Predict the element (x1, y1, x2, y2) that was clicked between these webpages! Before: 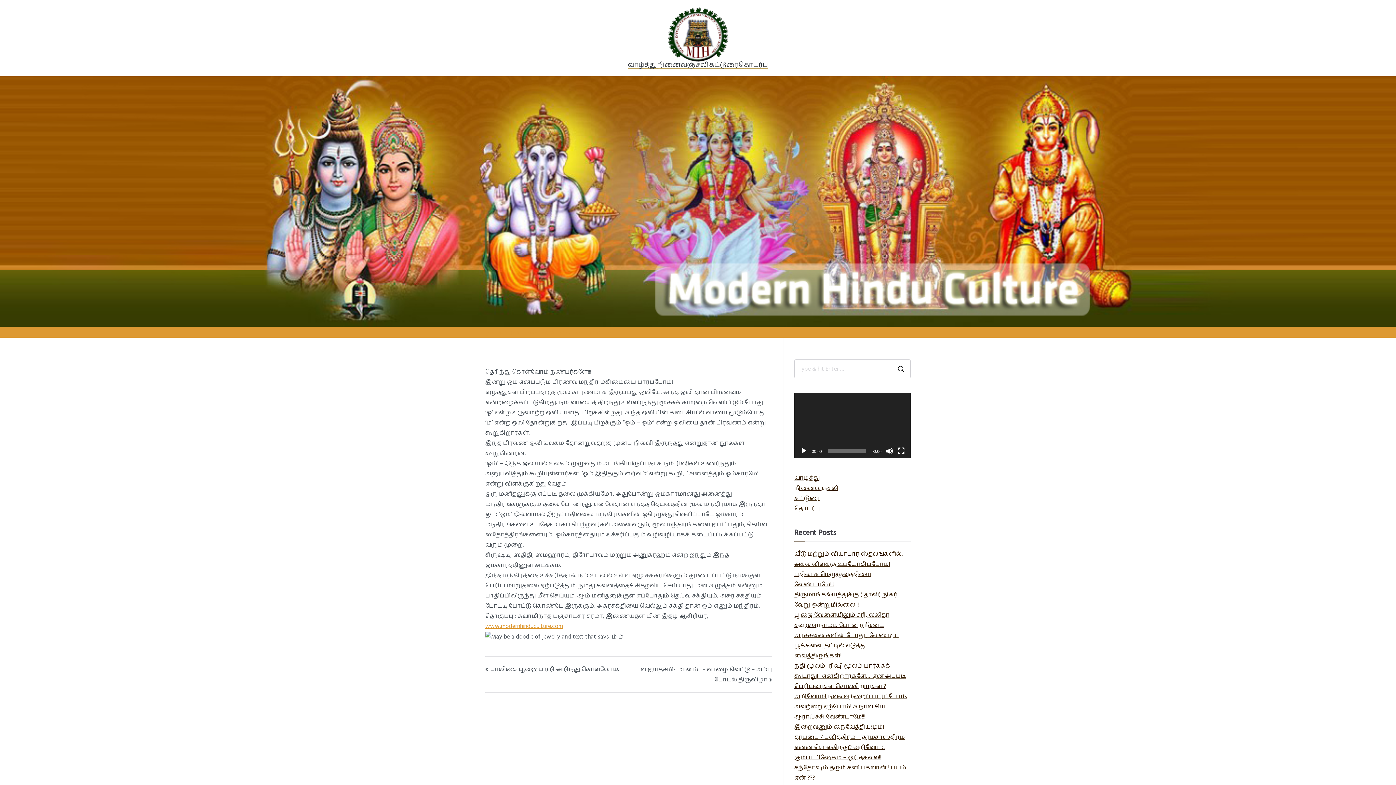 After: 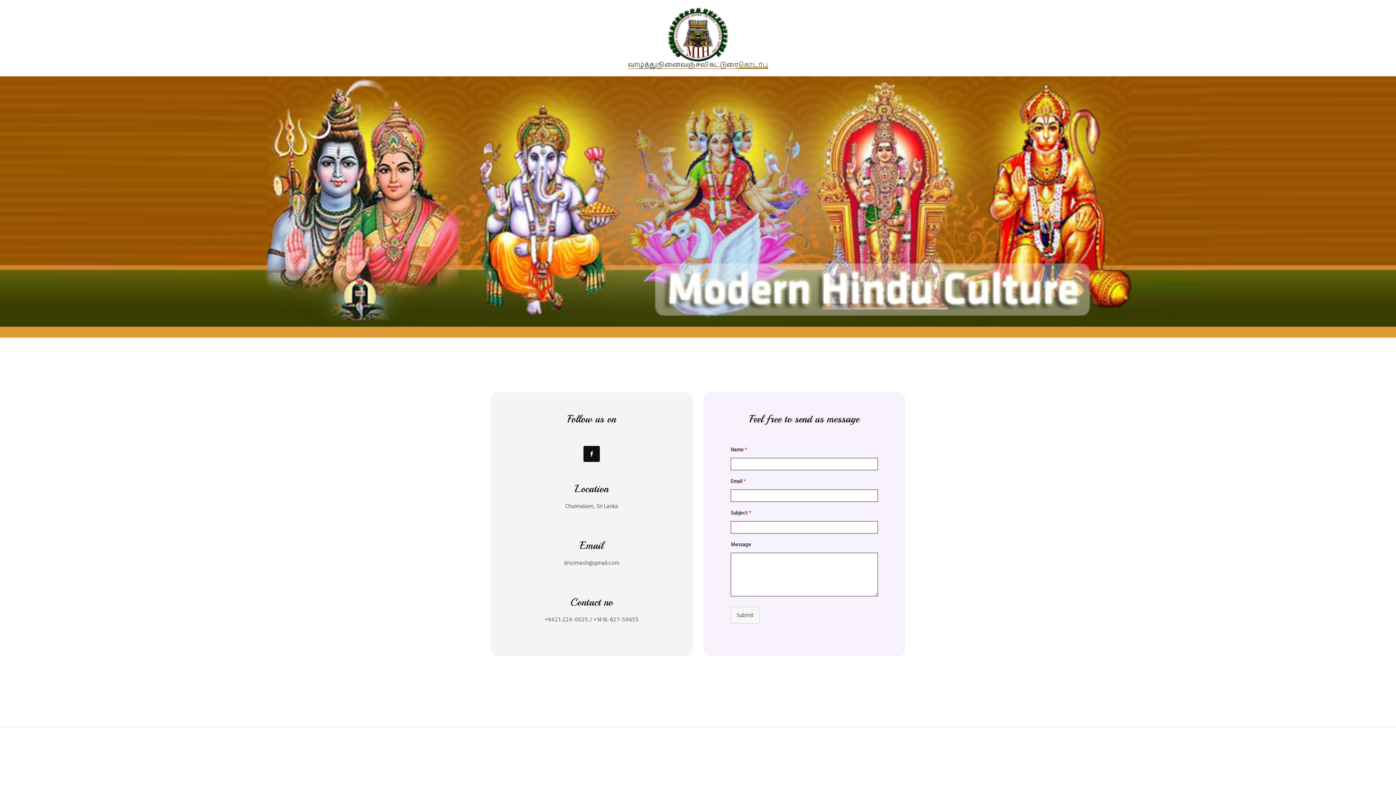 Action: bbox: (794, 503, 820, 513) label: தொடர்பு